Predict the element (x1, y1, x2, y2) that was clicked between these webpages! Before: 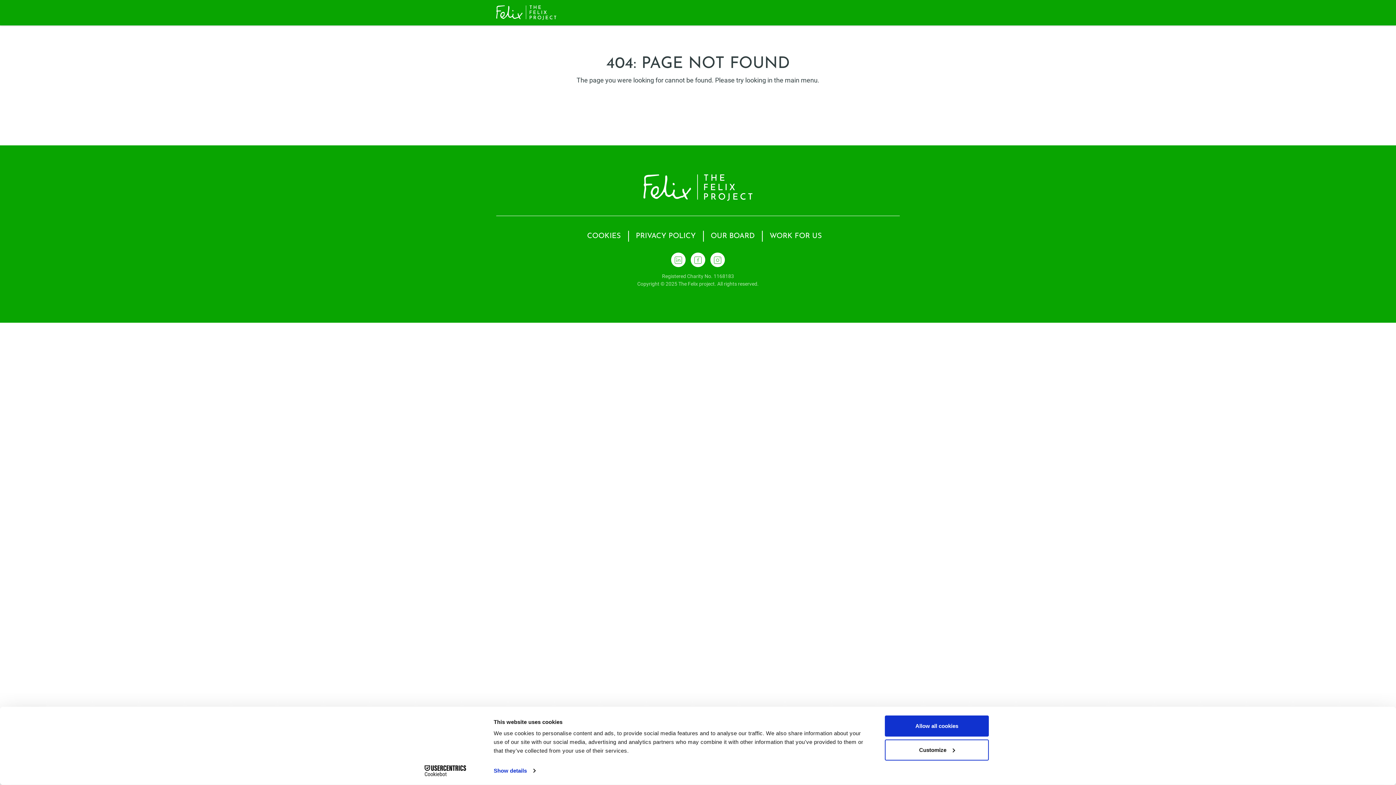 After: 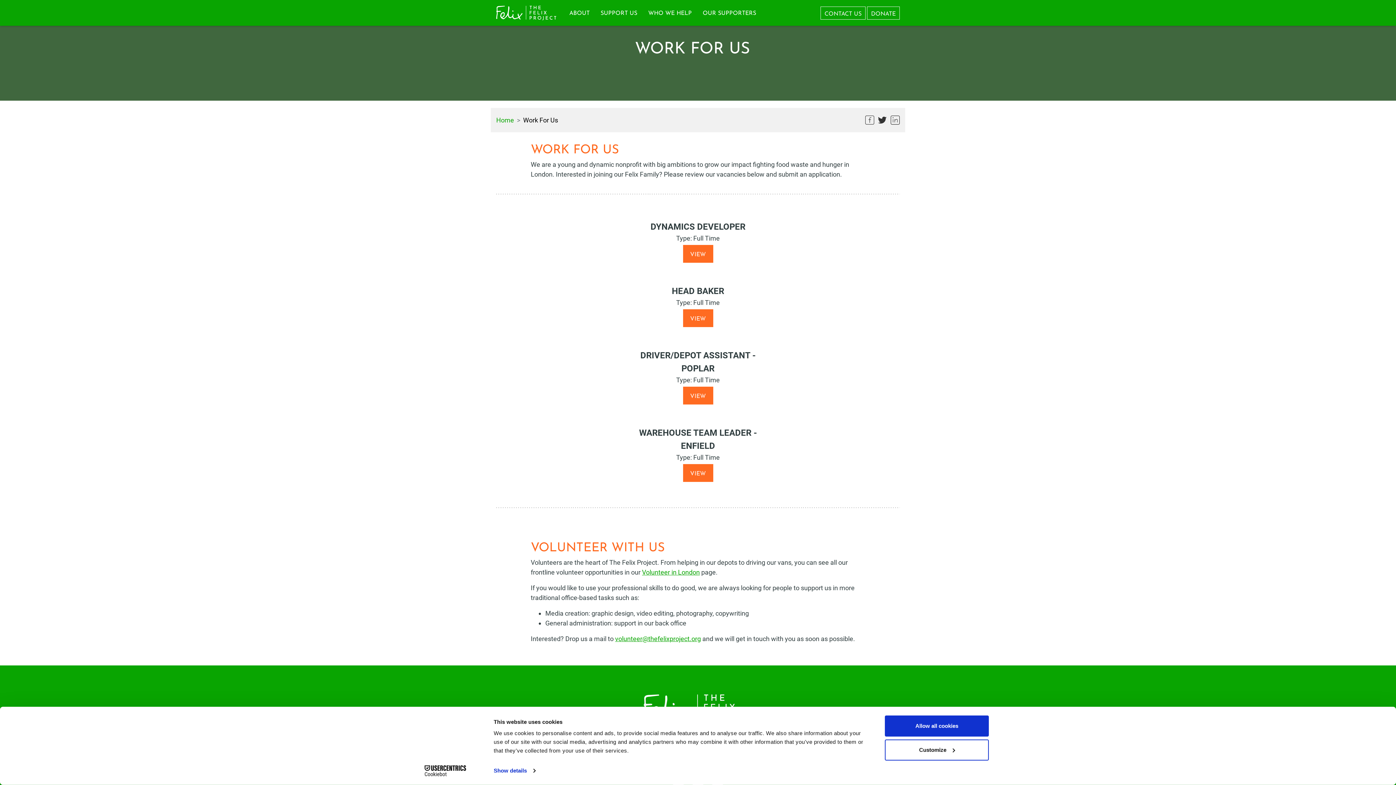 Action: label: WORK FOR US bbox: (764, 230, 829, 241)